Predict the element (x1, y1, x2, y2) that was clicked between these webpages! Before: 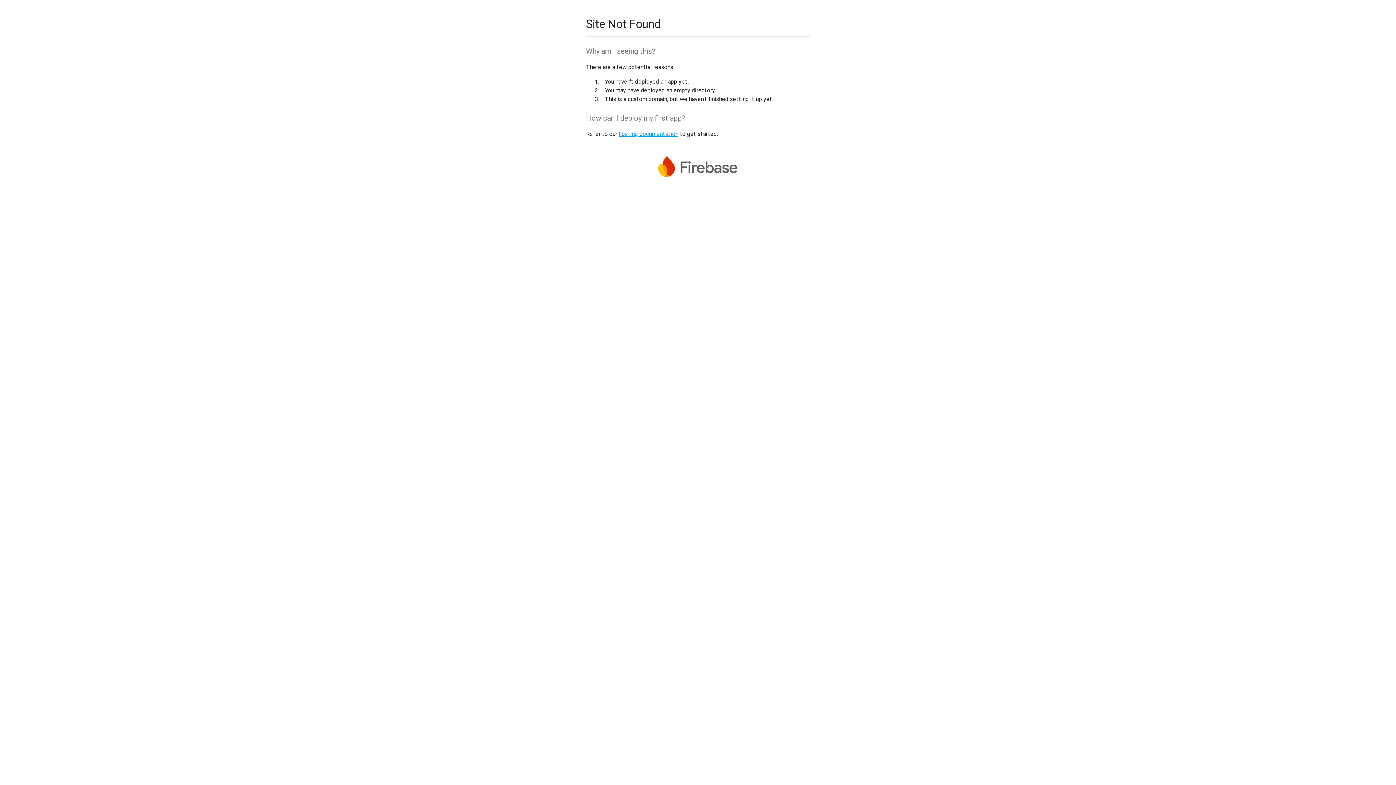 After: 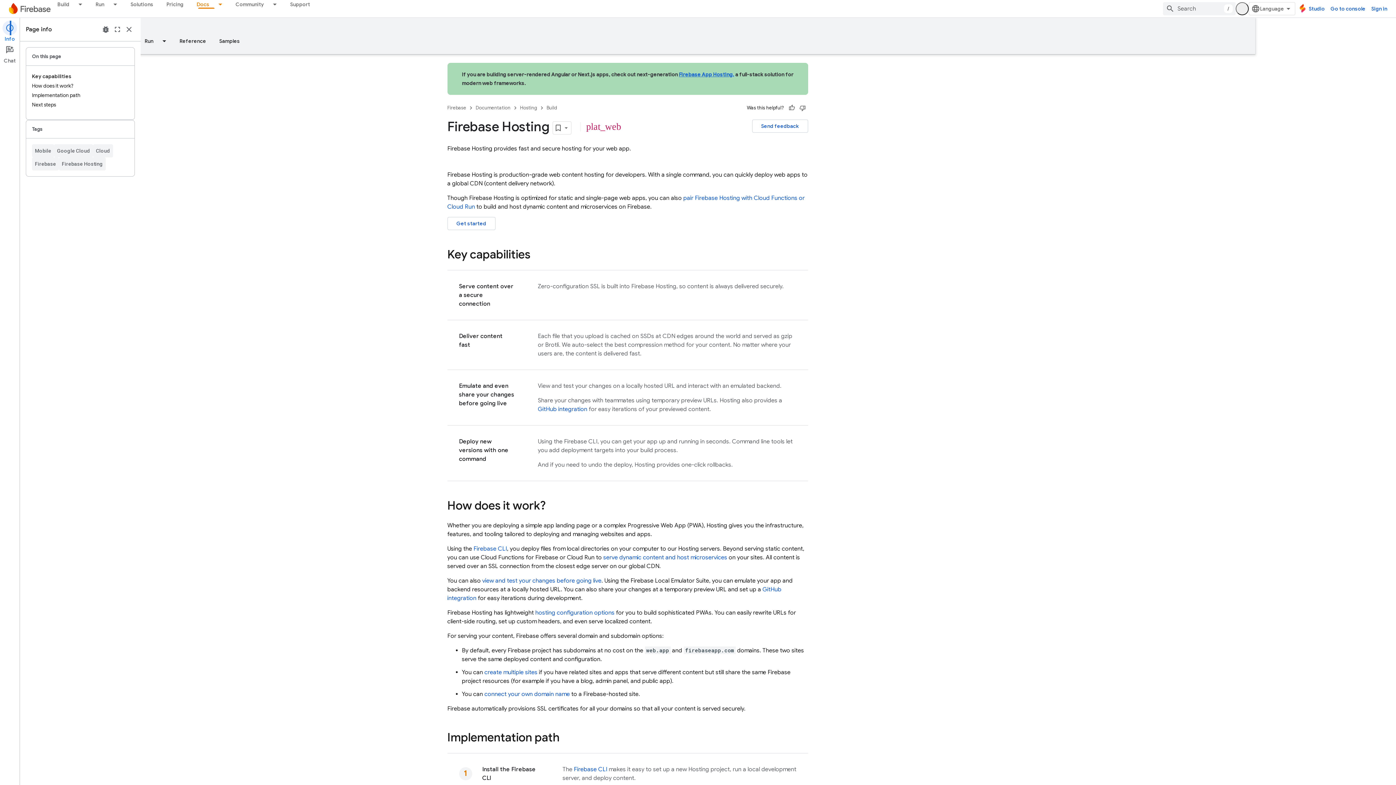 Action: bbox: (618, 130, 678, 137) label: hosting documentation